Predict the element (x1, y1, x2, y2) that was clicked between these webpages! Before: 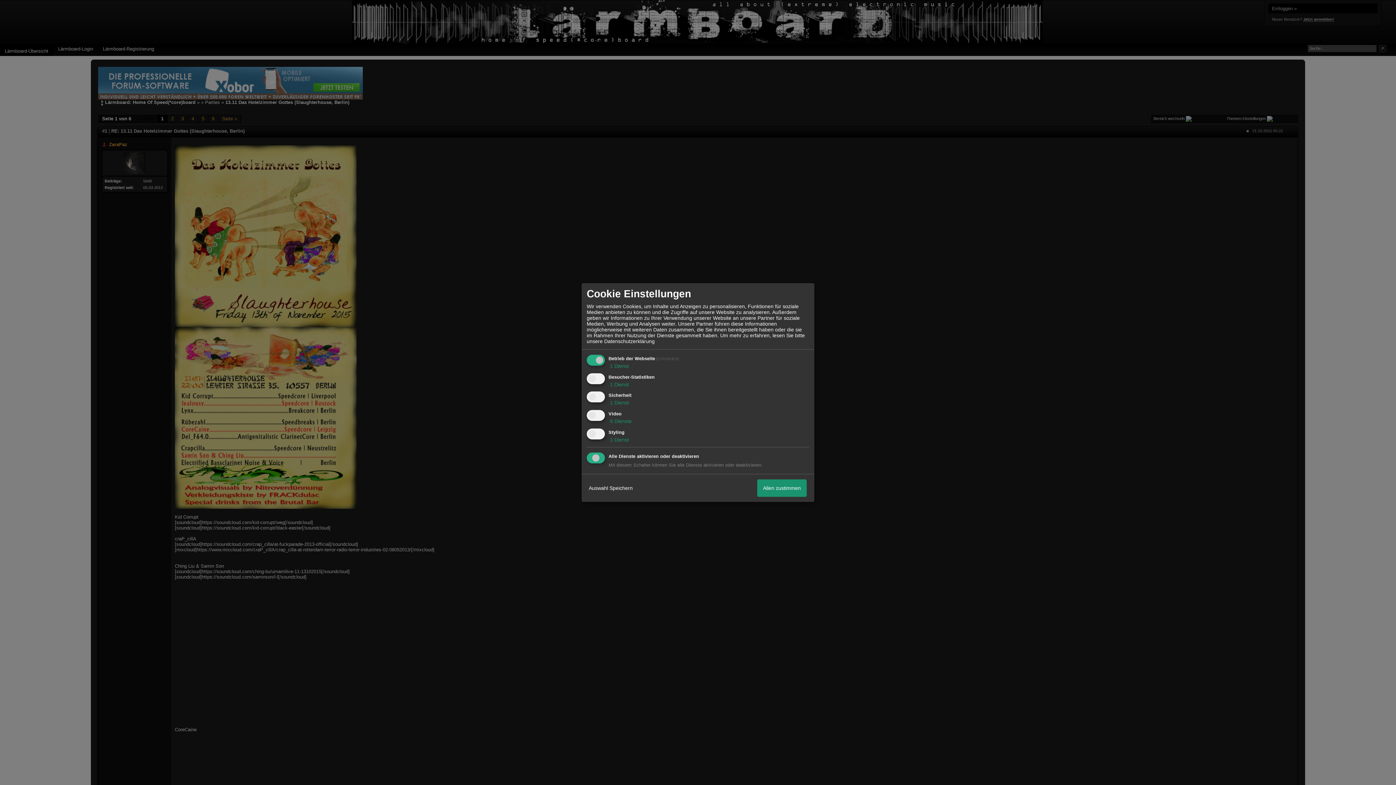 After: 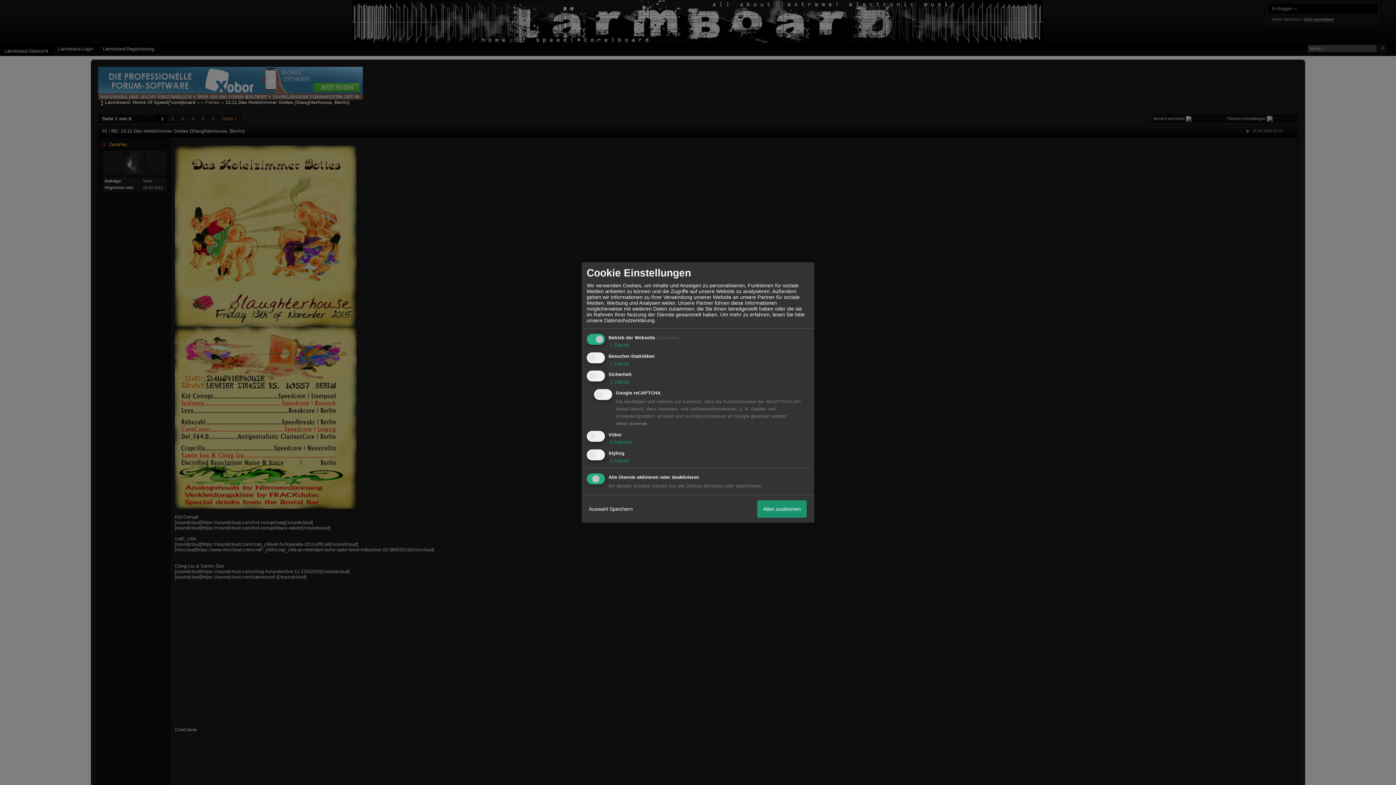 Action: label:  1 Dienst bbox: (608, 400, 629, 406)